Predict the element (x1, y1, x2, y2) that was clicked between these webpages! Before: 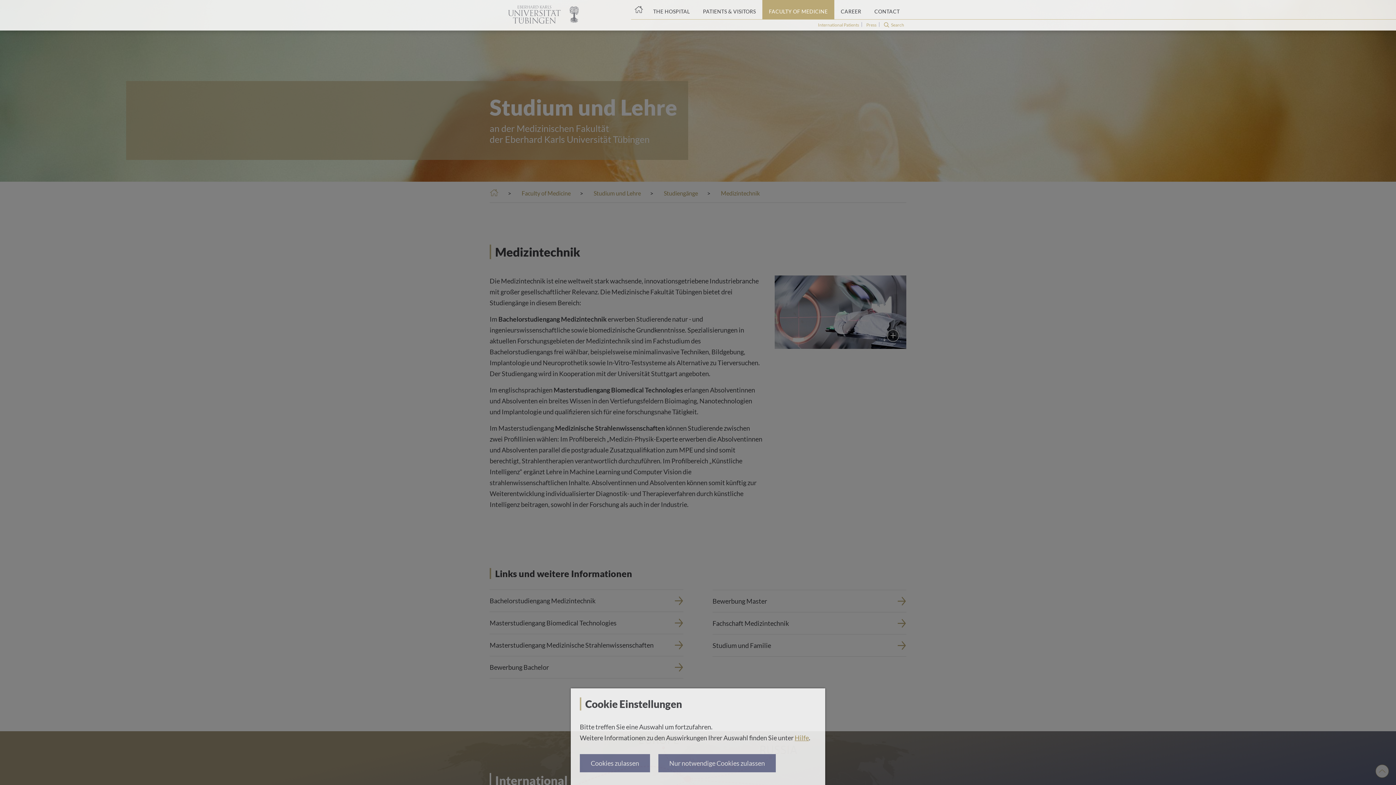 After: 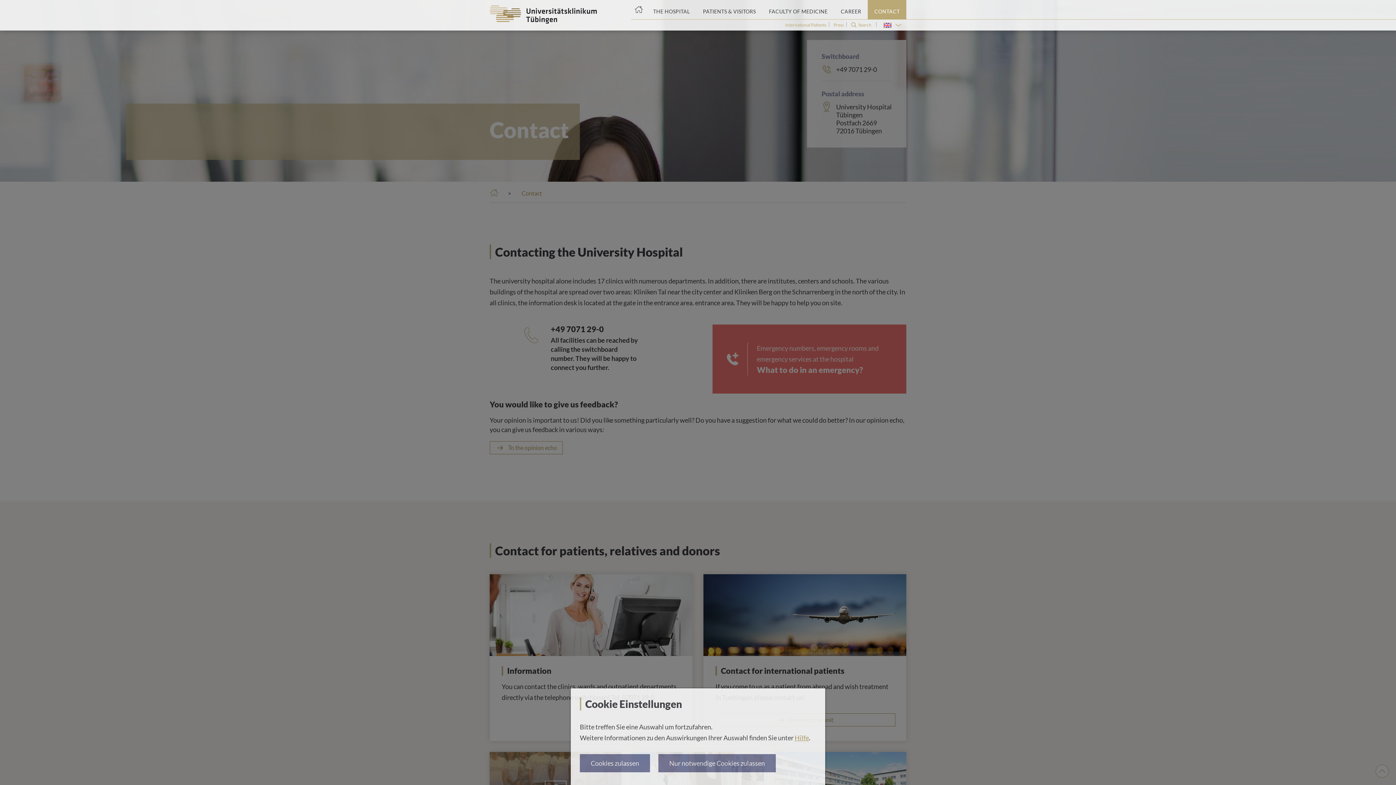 Action: label: Contact bbox: (868, 0, 906, 19)